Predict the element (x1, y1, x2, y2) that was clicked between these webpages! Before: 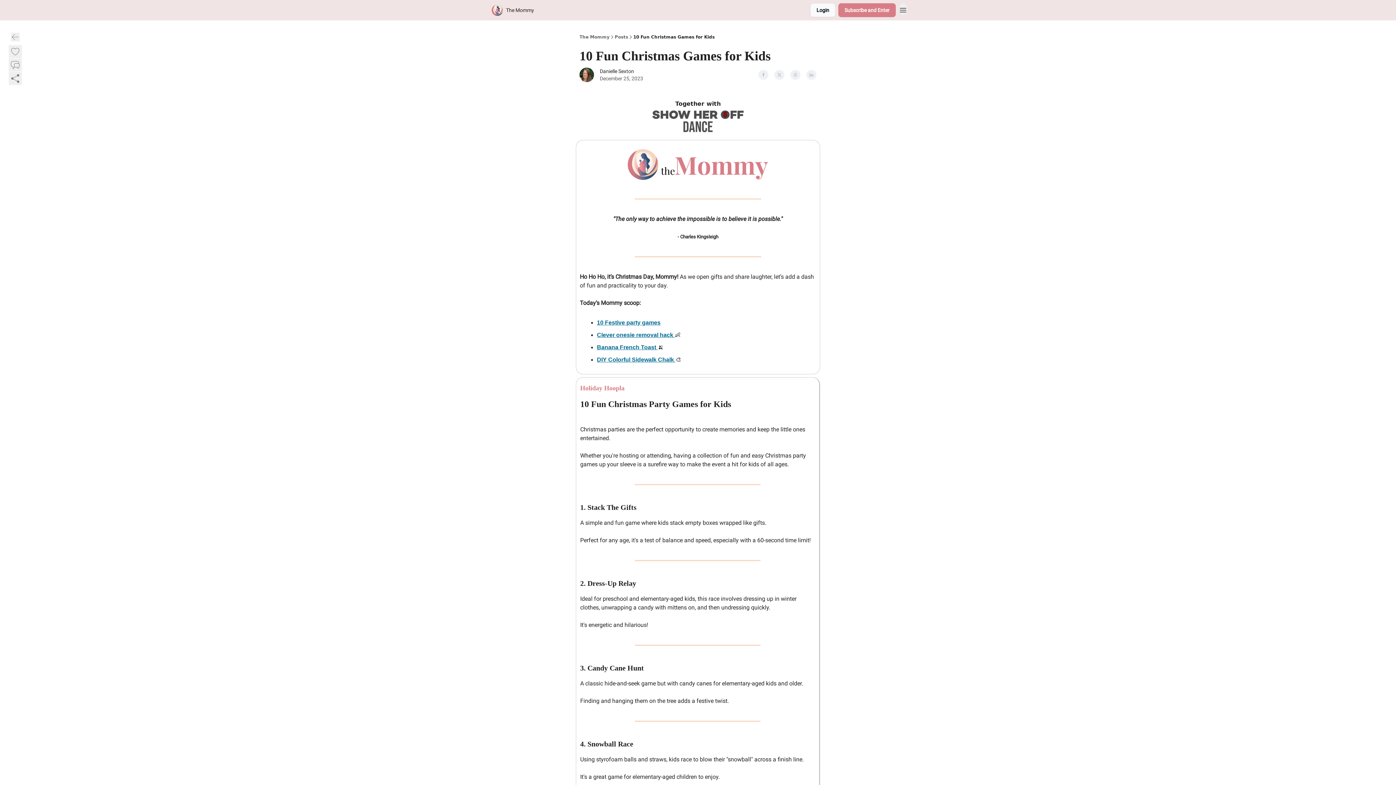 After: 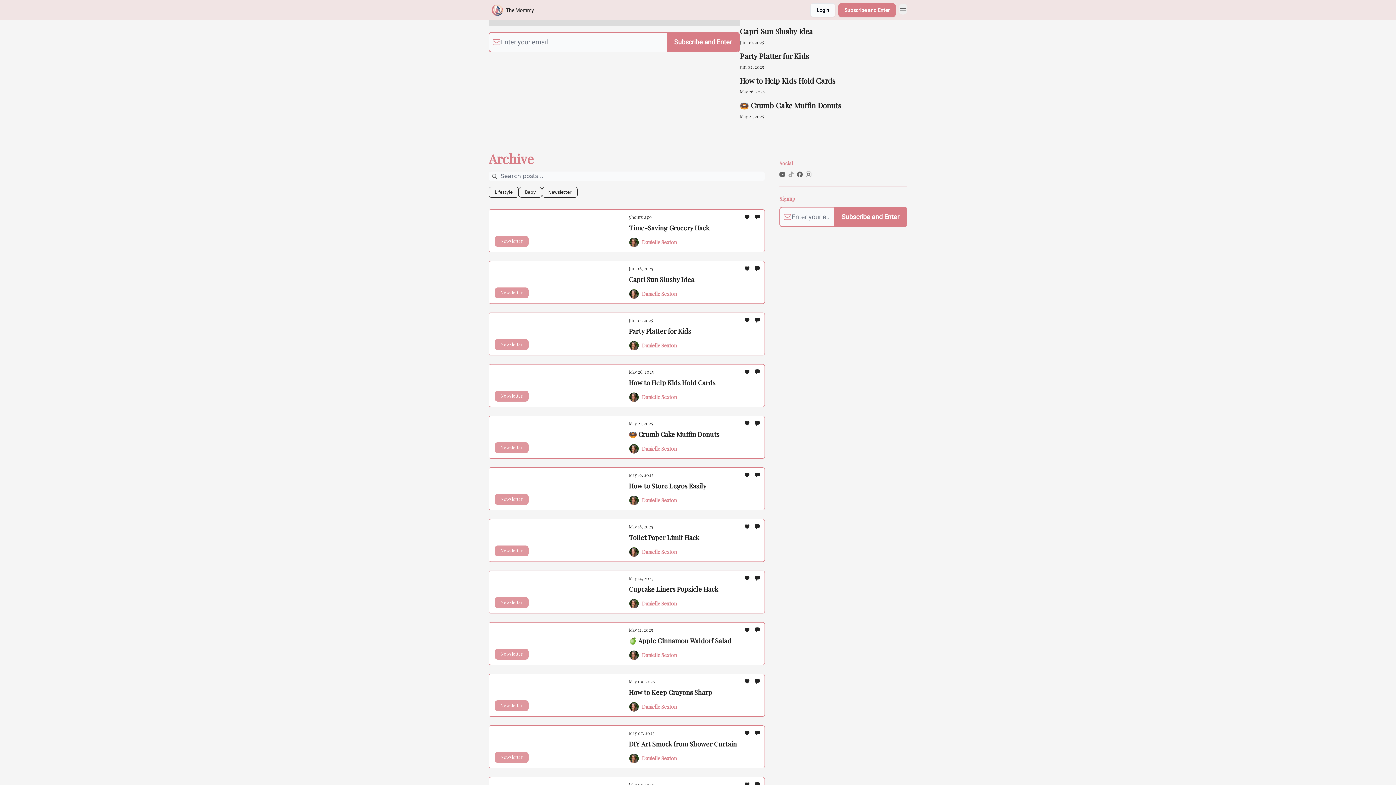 Action: bbox: (488, 2, 537, 17) label: The Mommy